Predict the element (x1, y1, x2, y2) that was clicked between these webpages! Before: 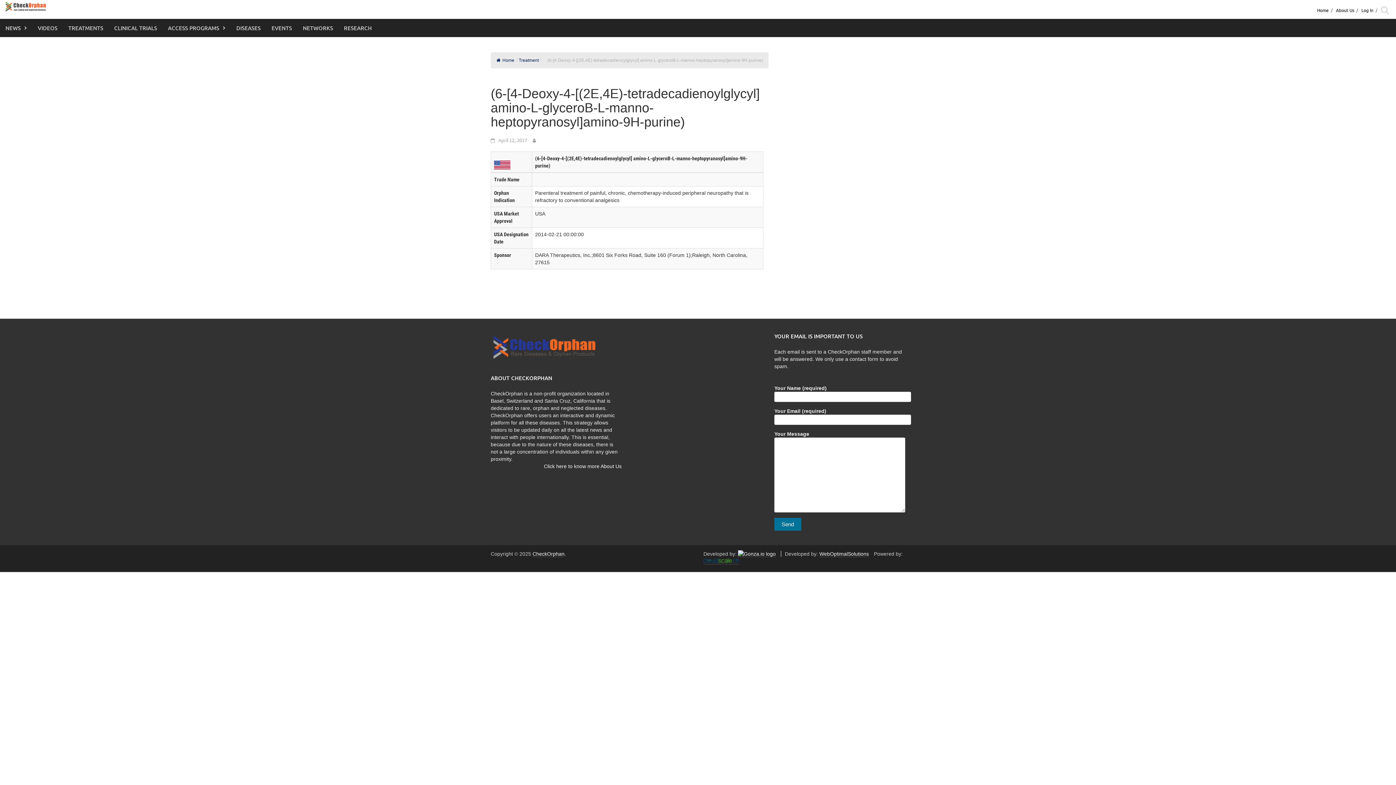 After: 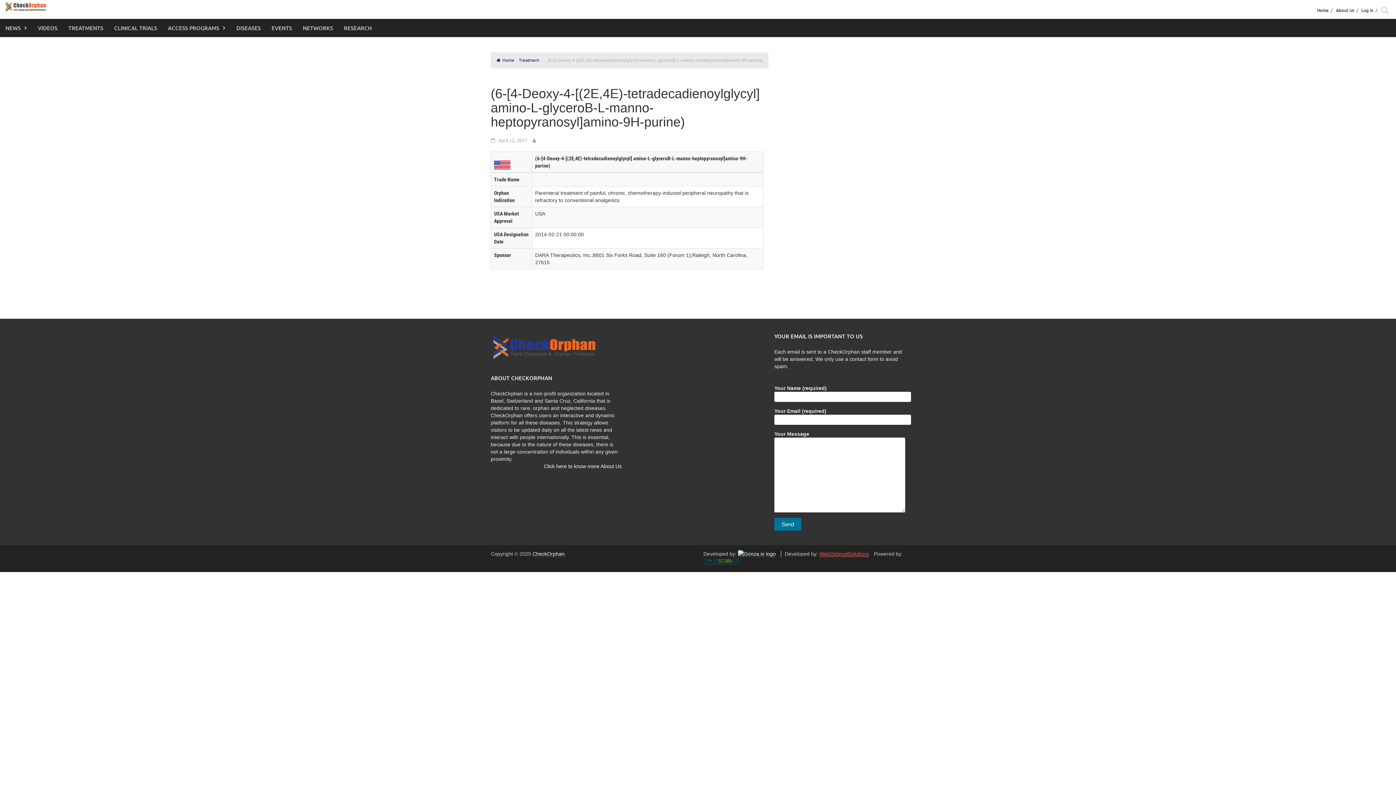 Action: label: WebOptimalSolutions bbox: (819, 551, 869, 557)